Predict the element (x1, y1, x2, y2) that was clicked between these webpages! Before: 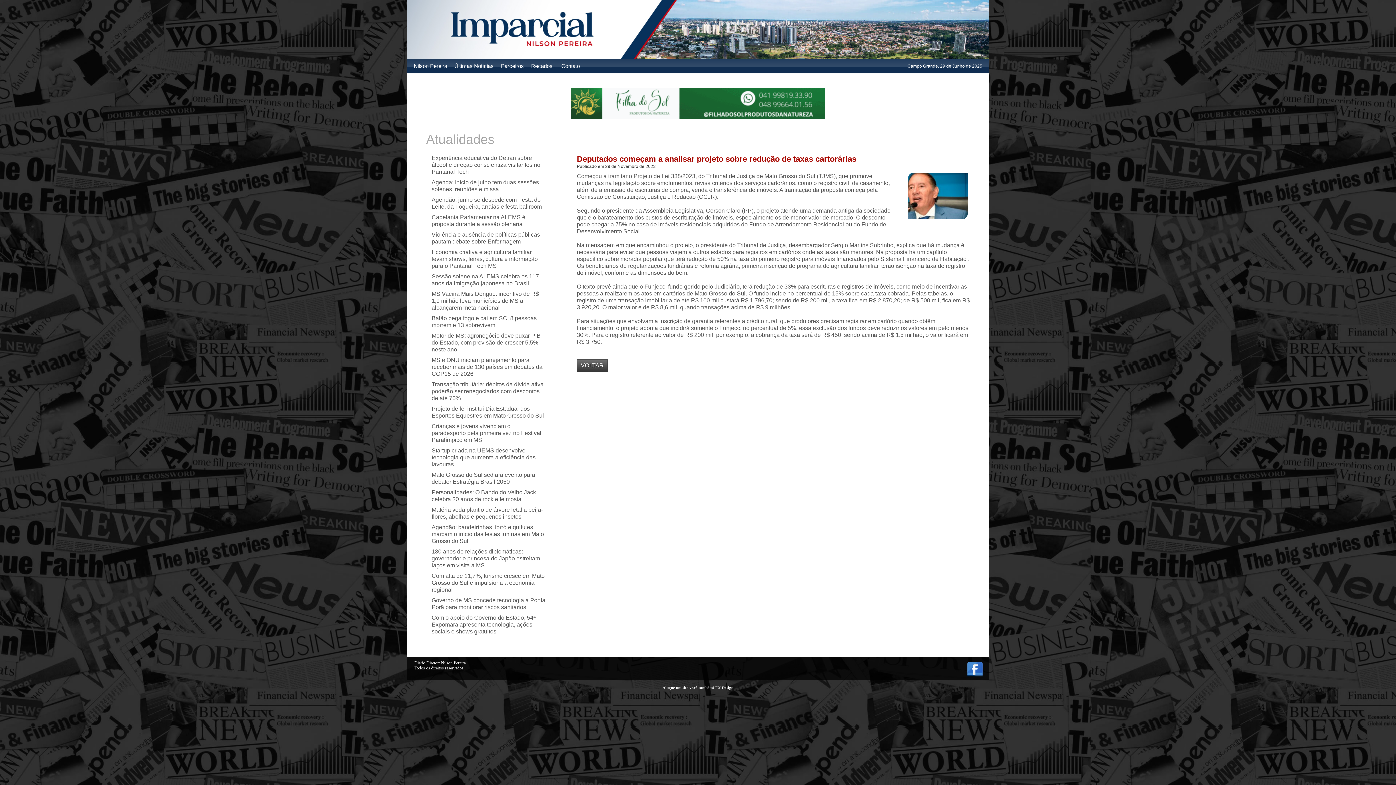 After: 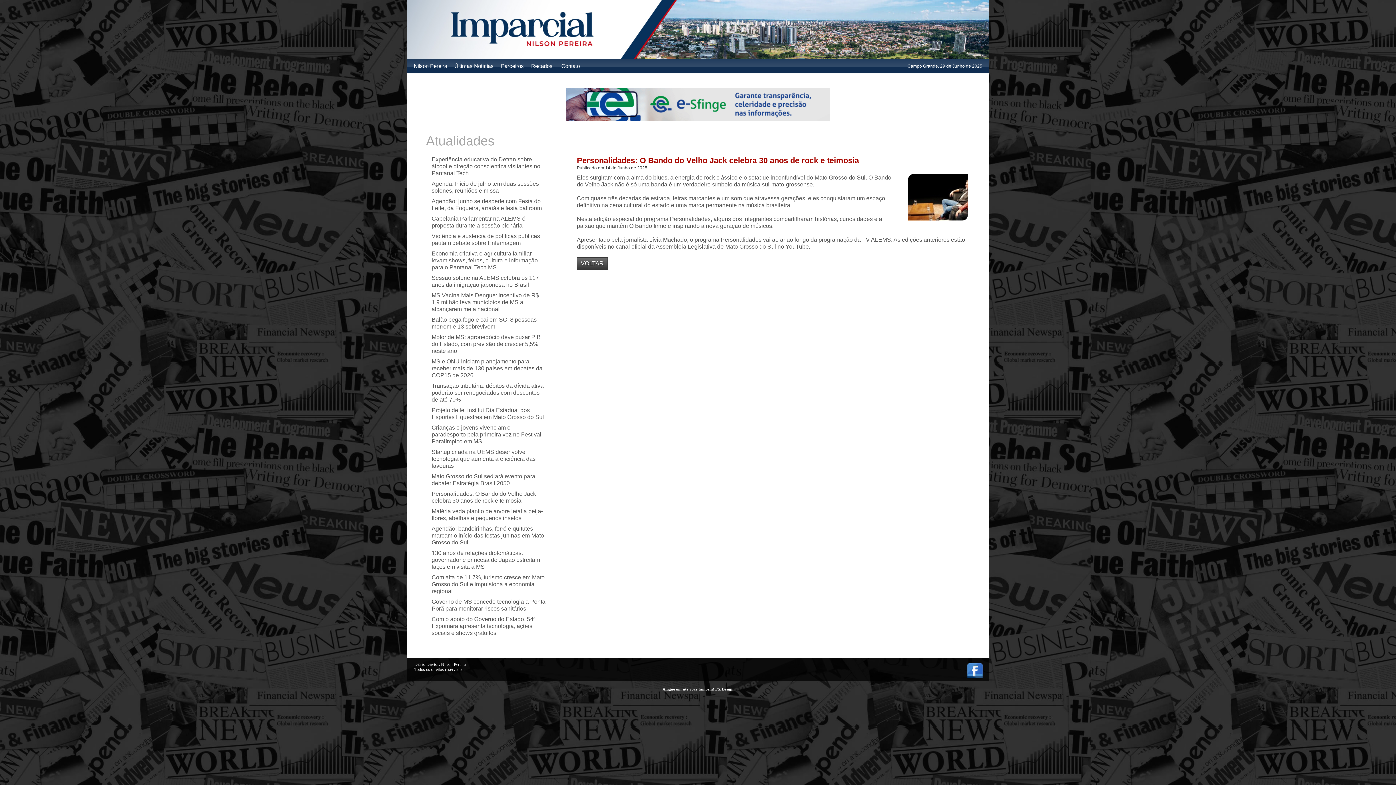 Action: label: Personalidades: O Bando do Velho Jack celebra 30 anos de rock e teimosia bbox: (424, 489, 552, 503)